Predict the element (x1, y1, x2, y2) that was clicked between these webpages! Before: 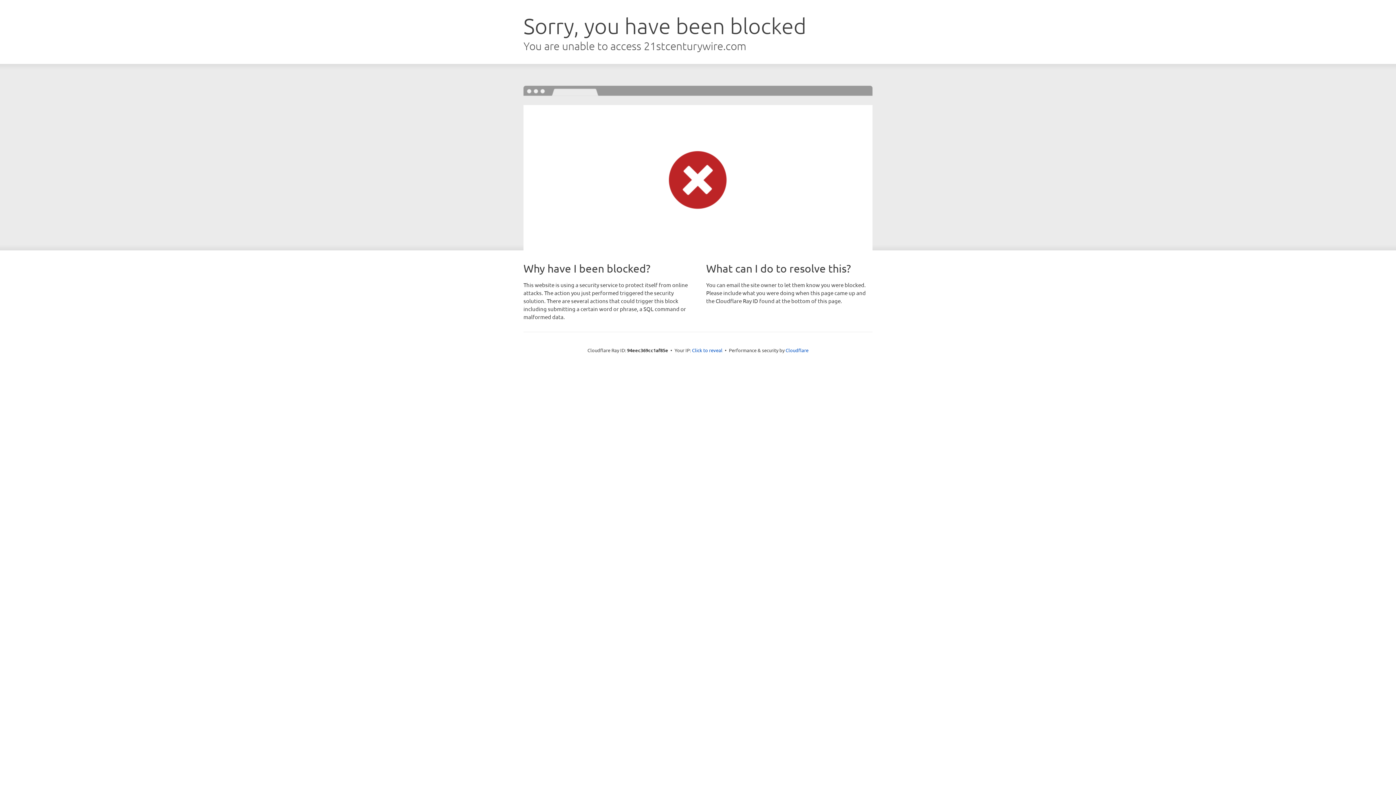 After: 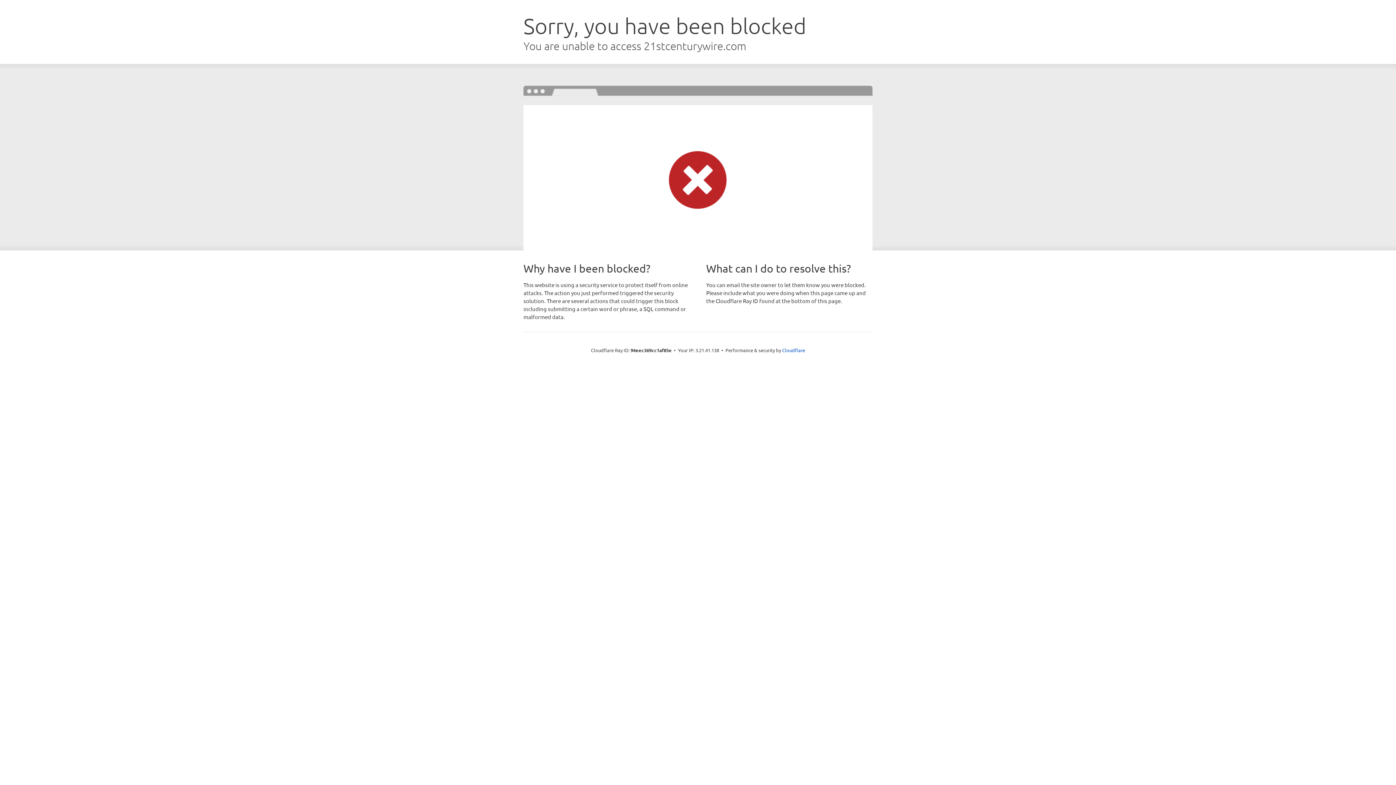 Action: label: Click to reveal bbox: (692, 346, 722, 353)